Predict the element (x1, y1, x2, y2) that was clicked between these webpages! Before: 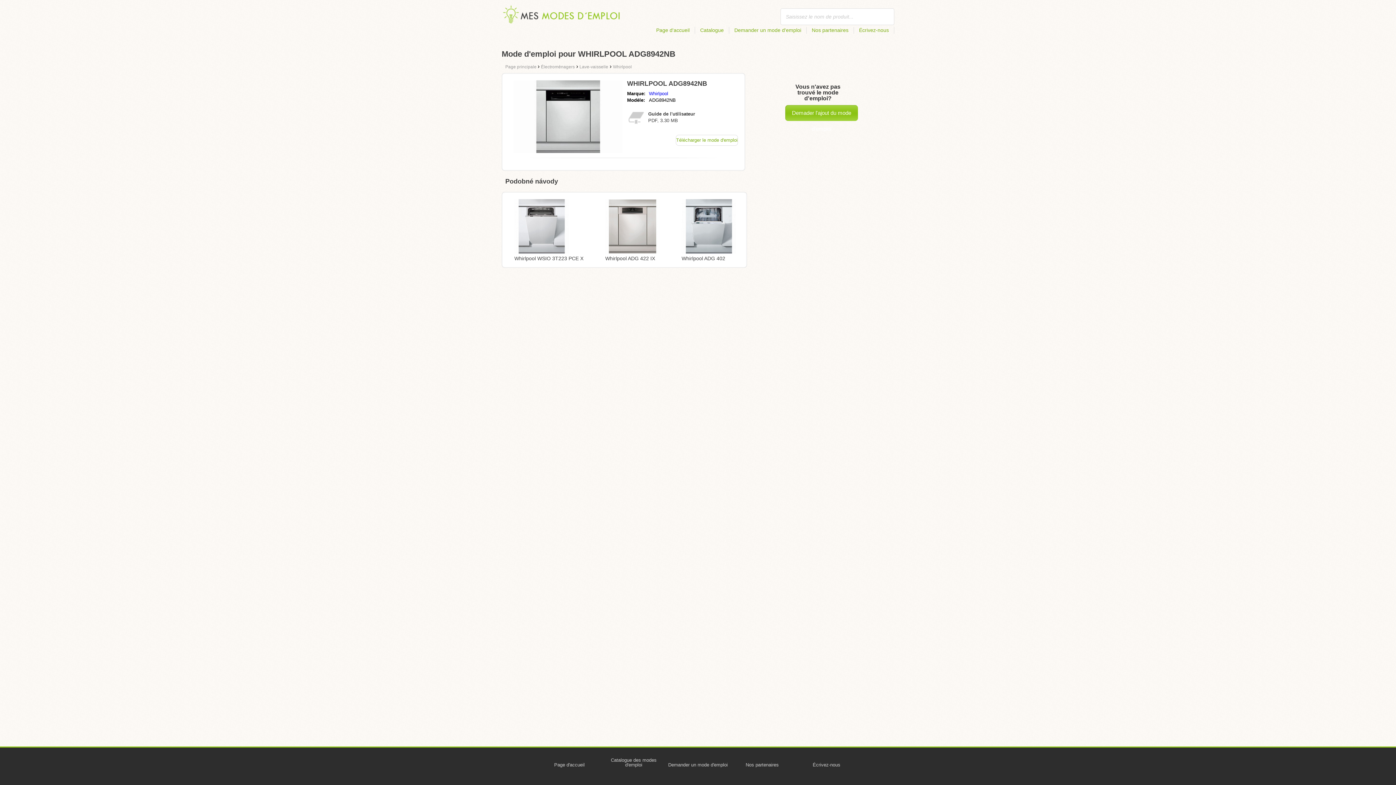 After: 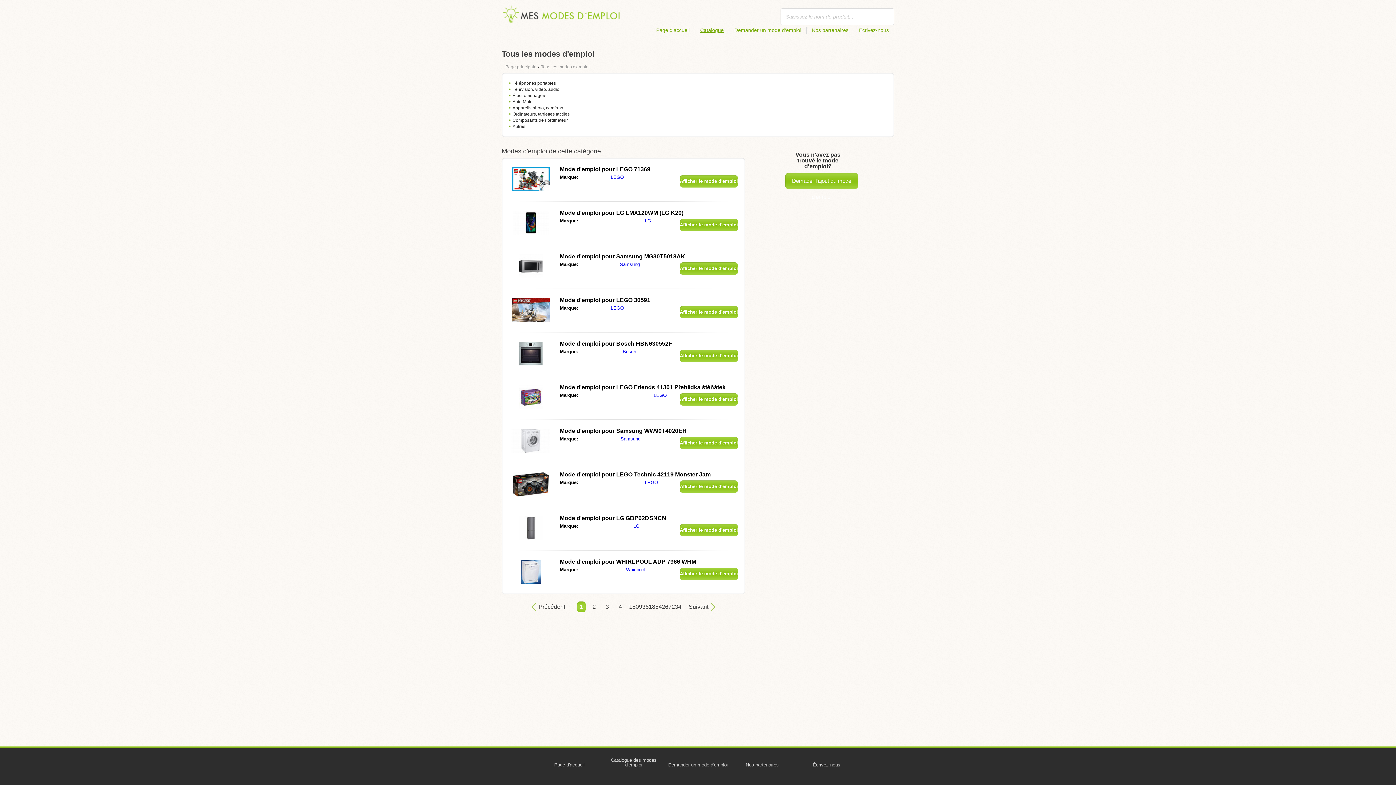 Action: label: Catalogue bbox: (696, 26, 729, 33)